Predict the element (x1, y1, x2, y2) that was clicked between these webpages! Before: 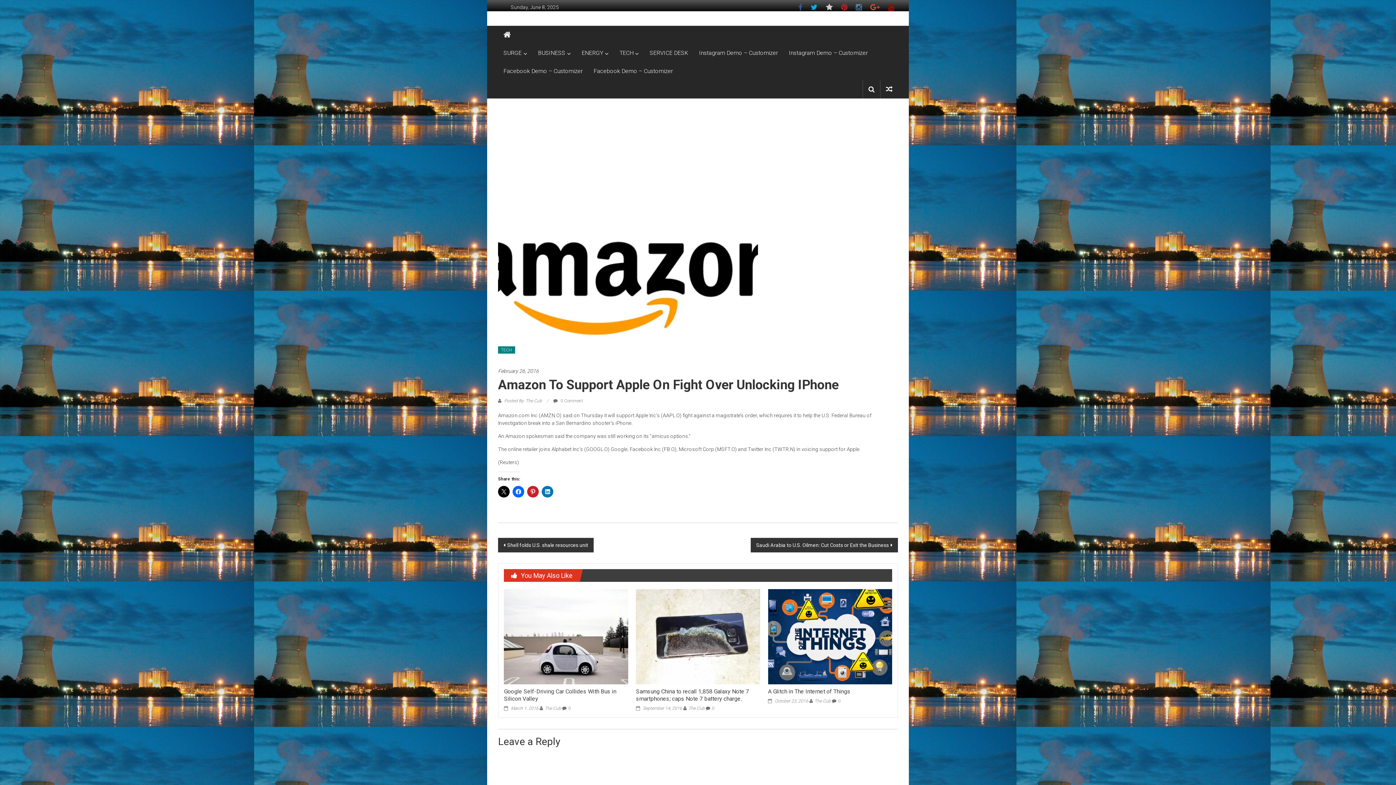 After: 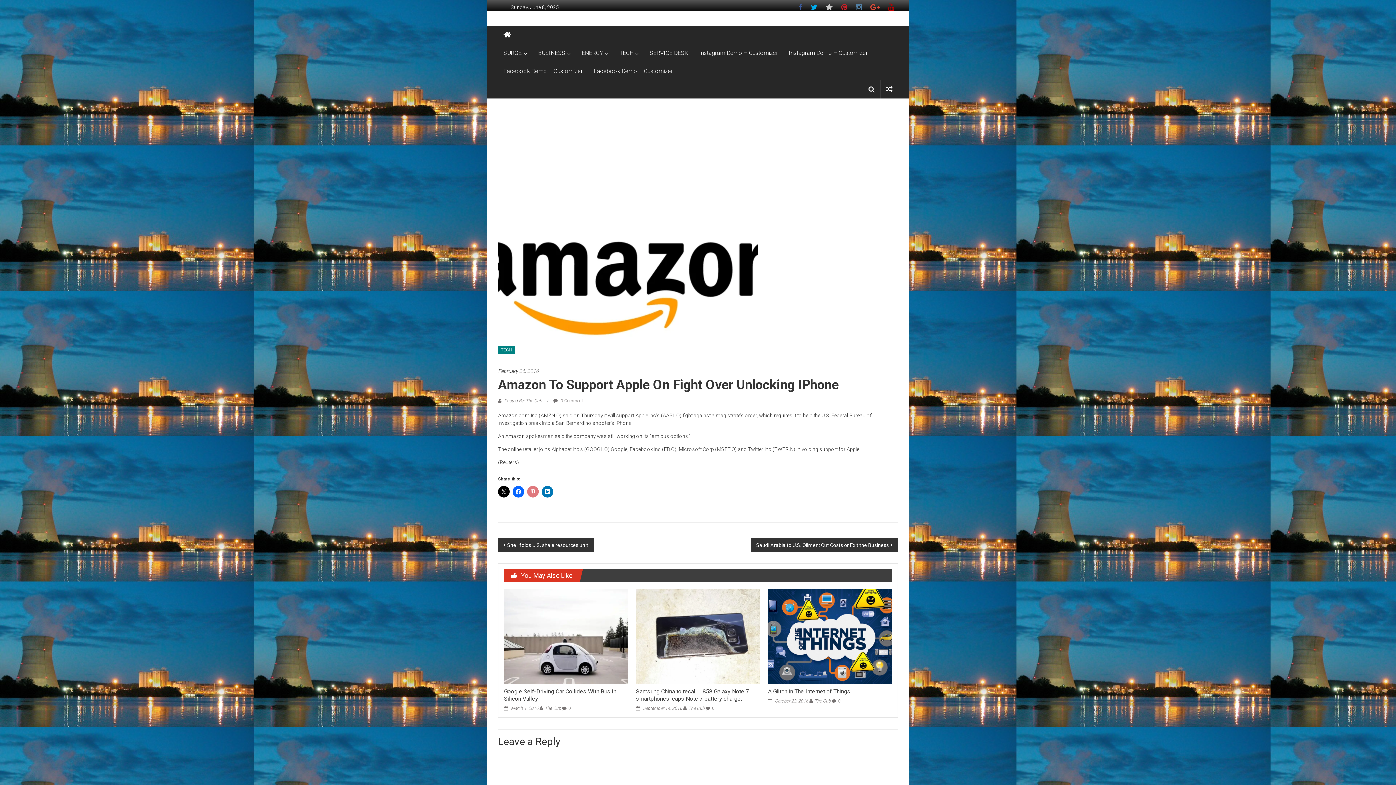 Action: bbox: (527, 486, 538, 497)